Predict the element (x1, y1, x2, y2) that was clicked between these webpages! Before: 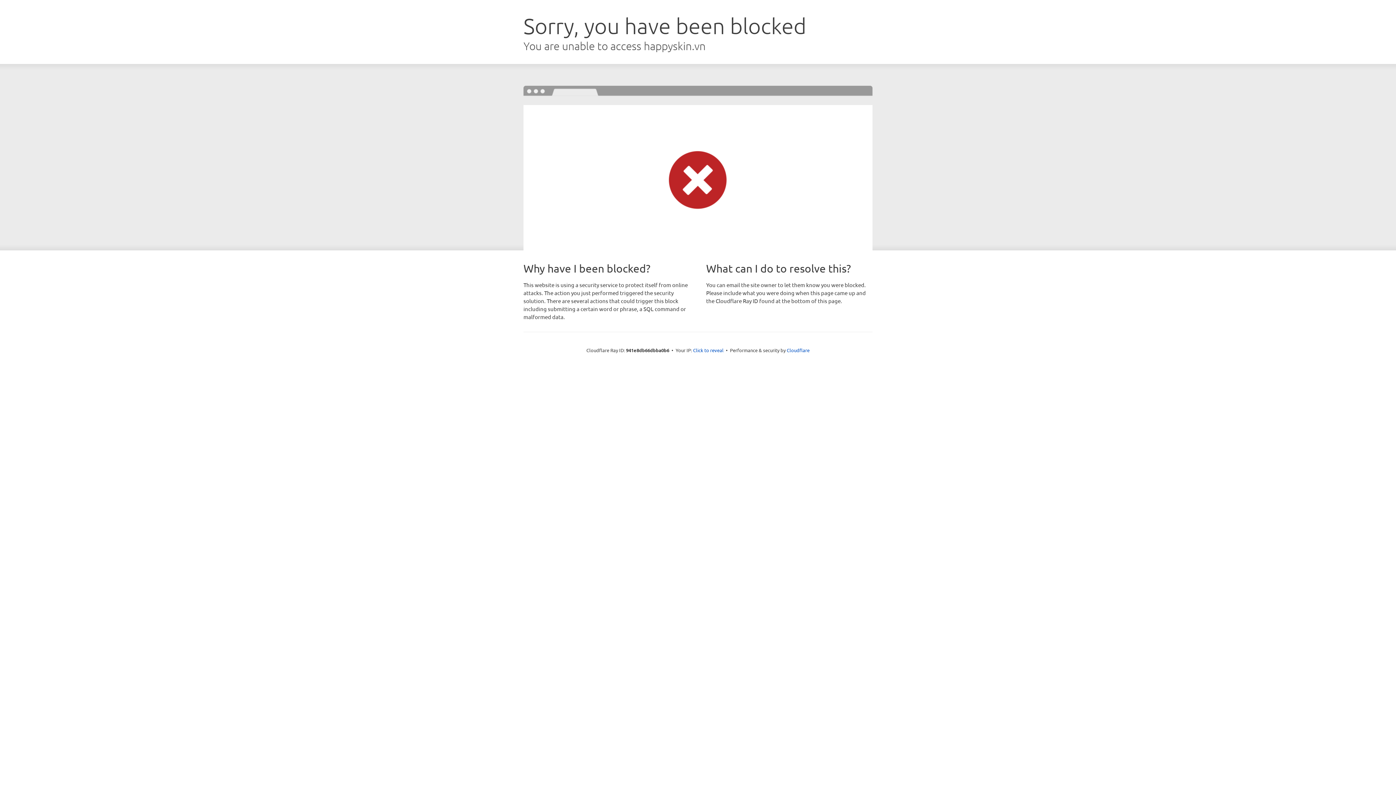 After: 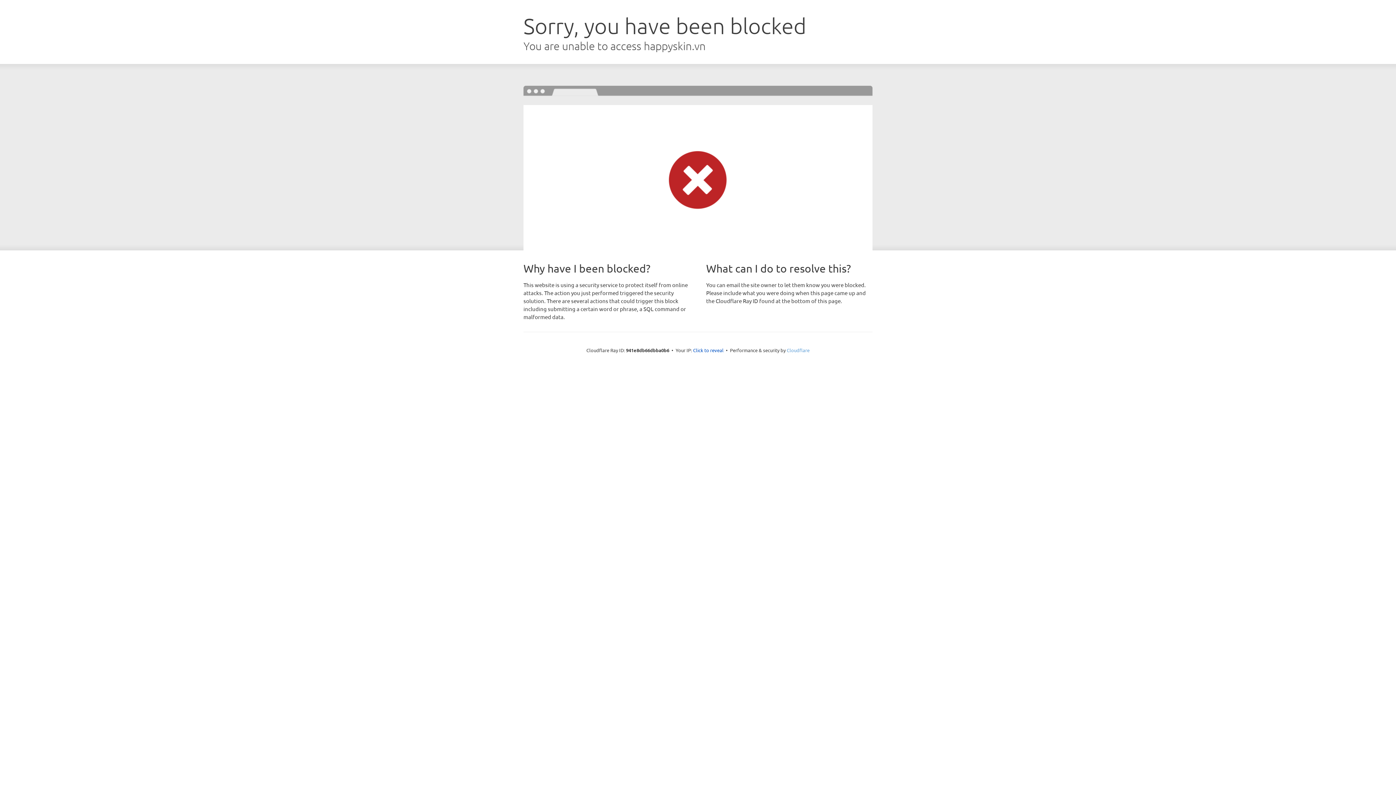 Action: label: Cloudflare bbox: (786, 347, 809, 353)